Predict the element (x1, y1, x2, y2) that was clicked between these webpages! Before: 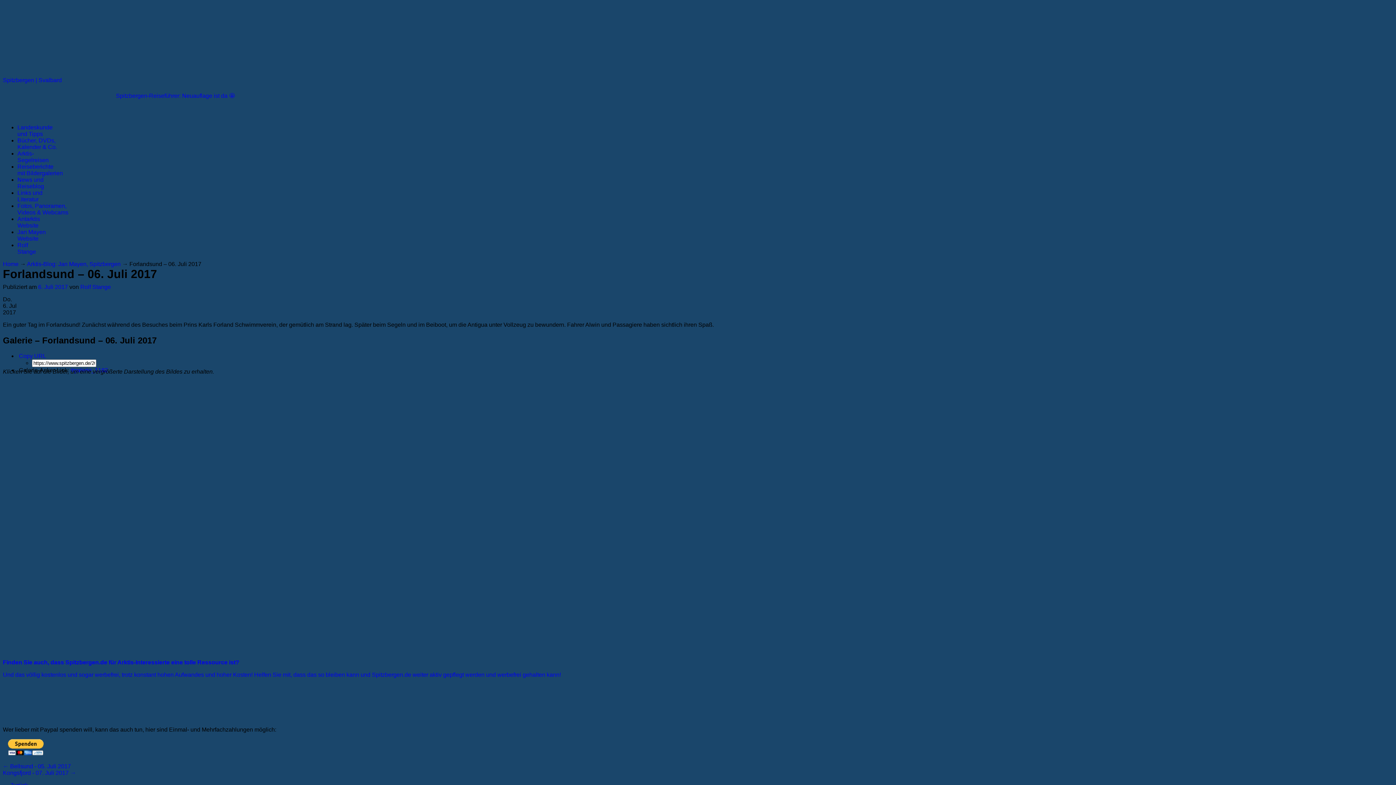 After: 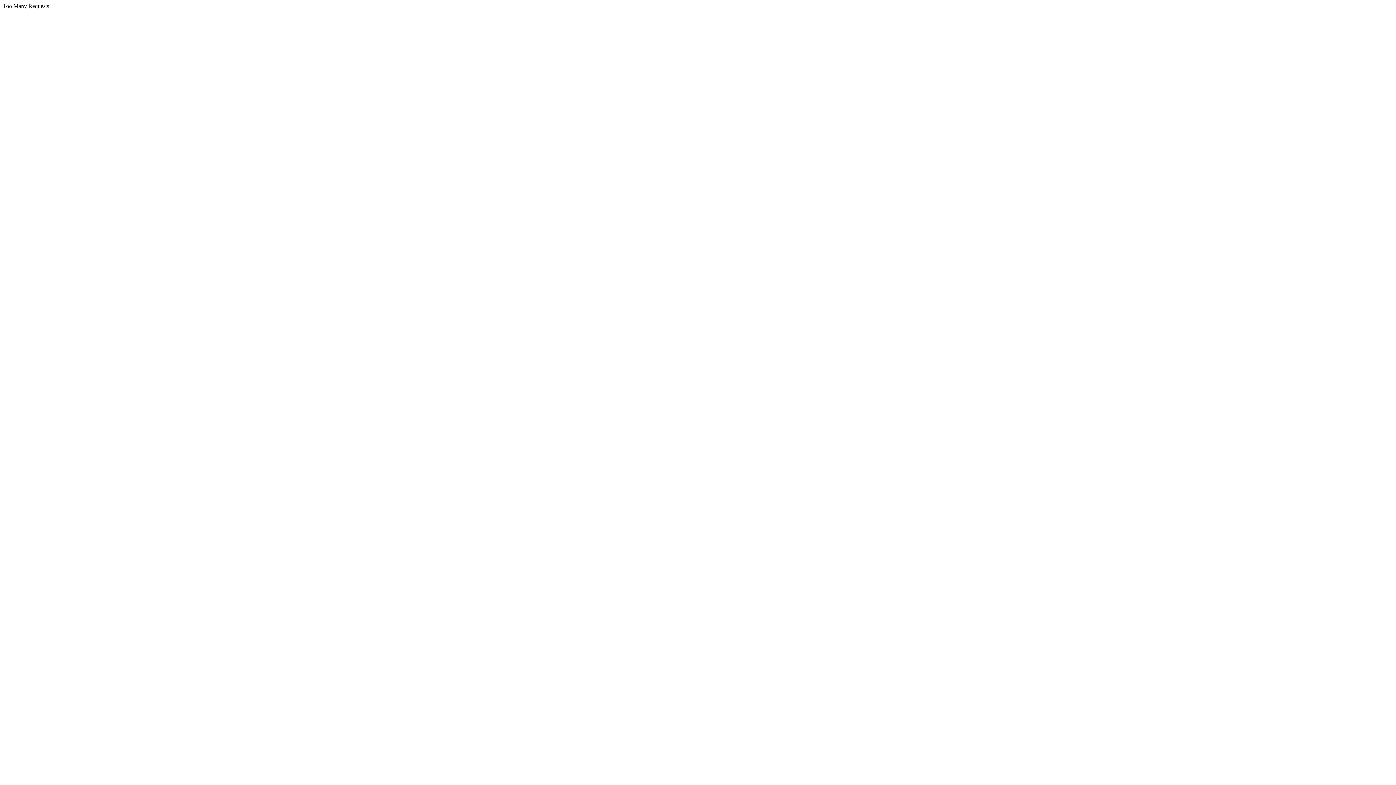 Action: bbox: (17, 202, 68, 215) label: Fotos, Pan­ora­men,
Vide­os & Web­cams